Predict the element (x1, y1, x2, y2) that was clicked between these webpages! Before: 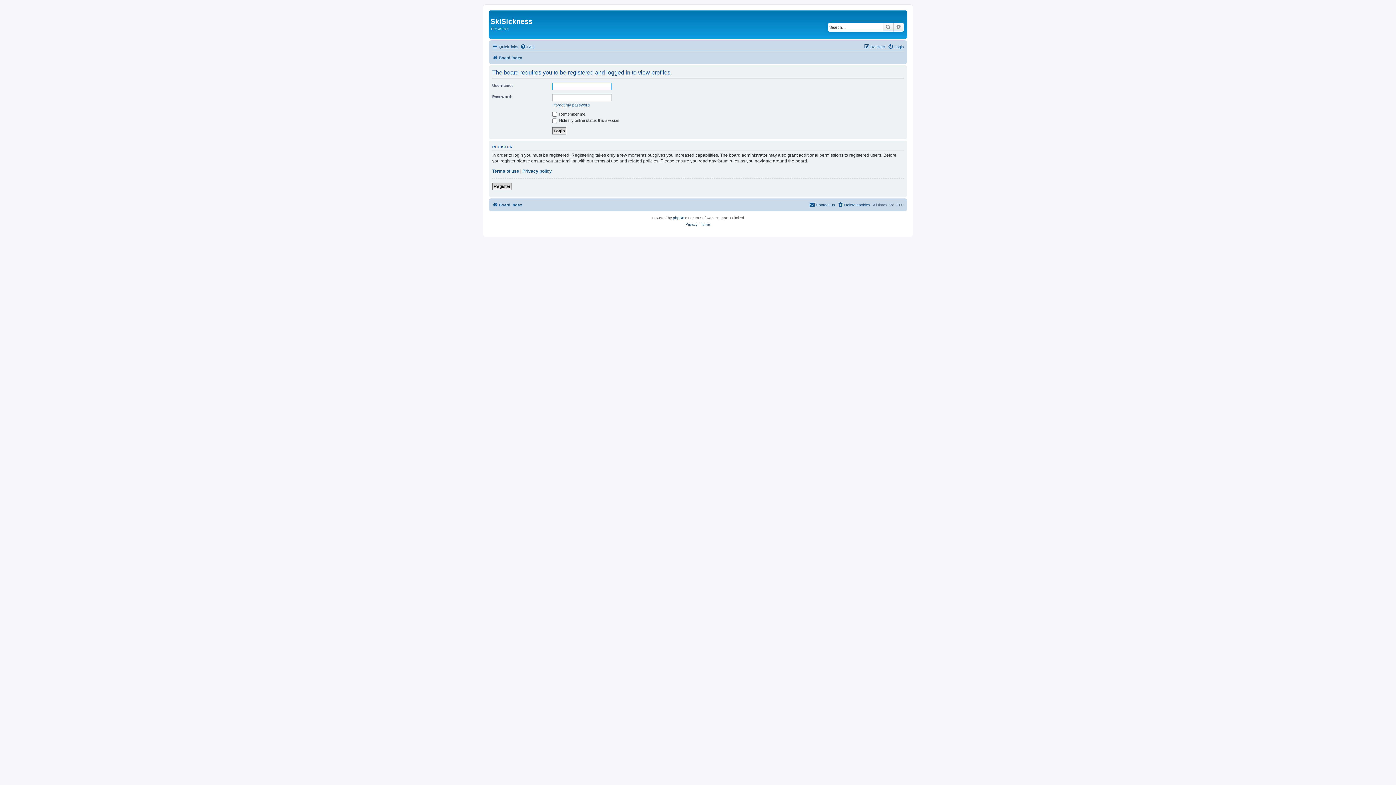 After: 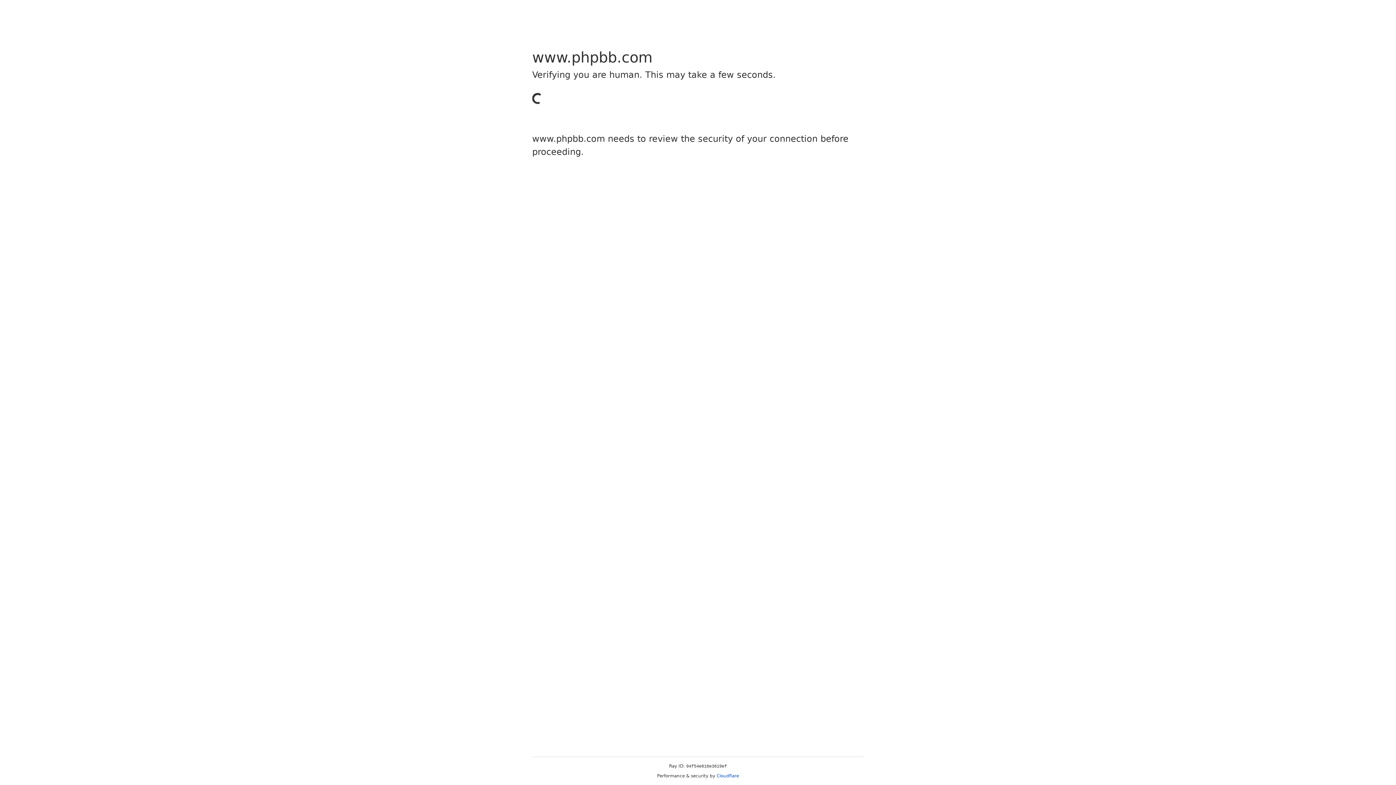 Action: bbox: (673, 214, 684, 221) label: phpBB